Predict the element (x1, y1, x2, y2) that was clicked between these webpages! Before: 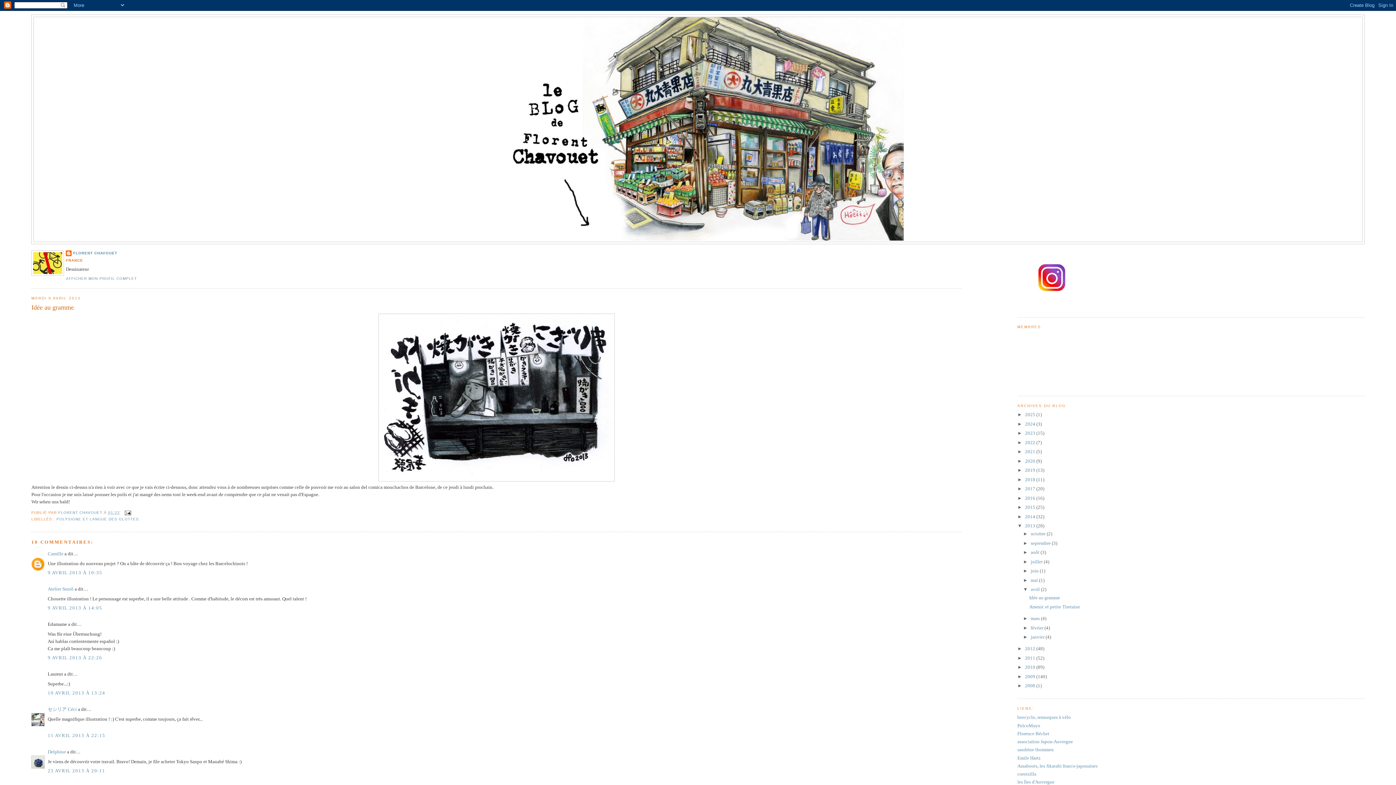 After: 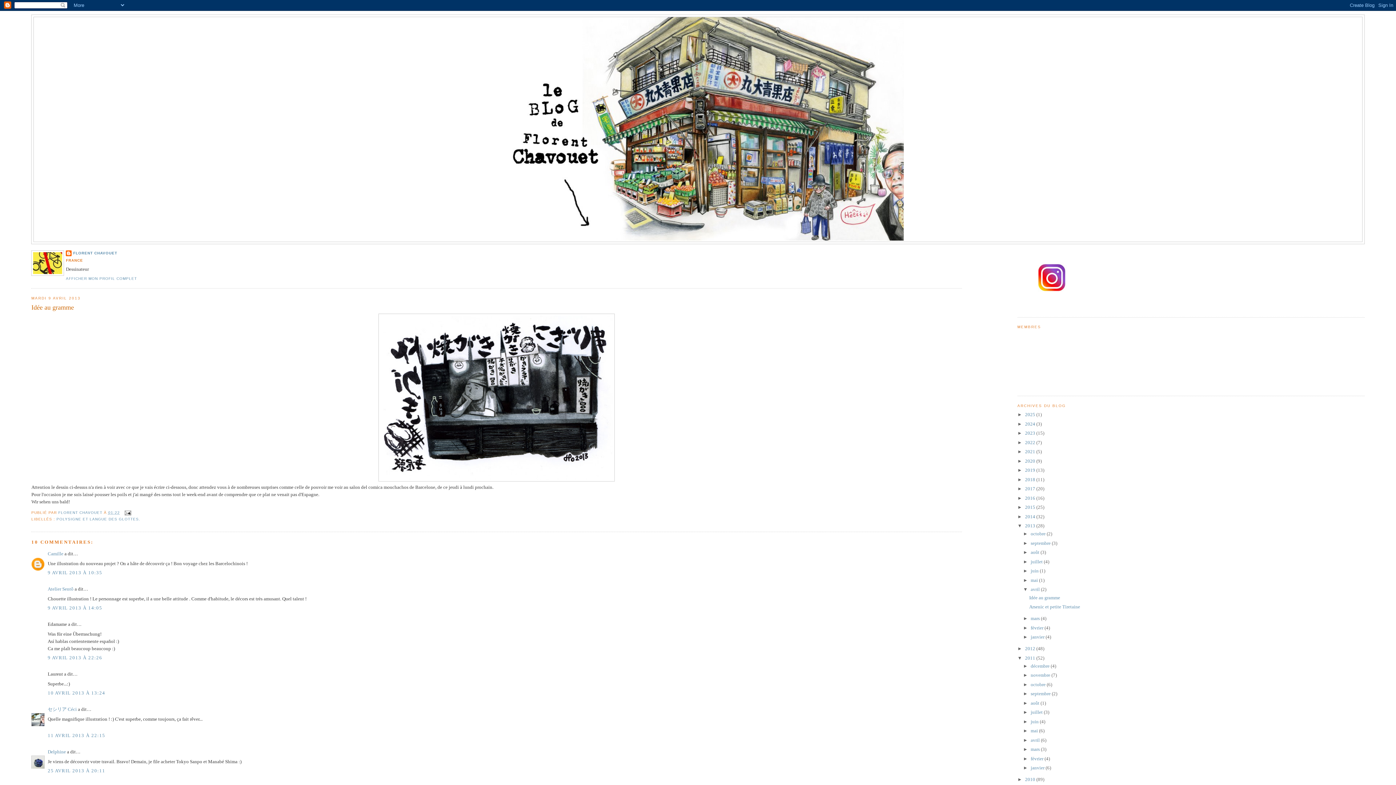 Action: bbox: (1017, 655, 1025, 660) label: ►  